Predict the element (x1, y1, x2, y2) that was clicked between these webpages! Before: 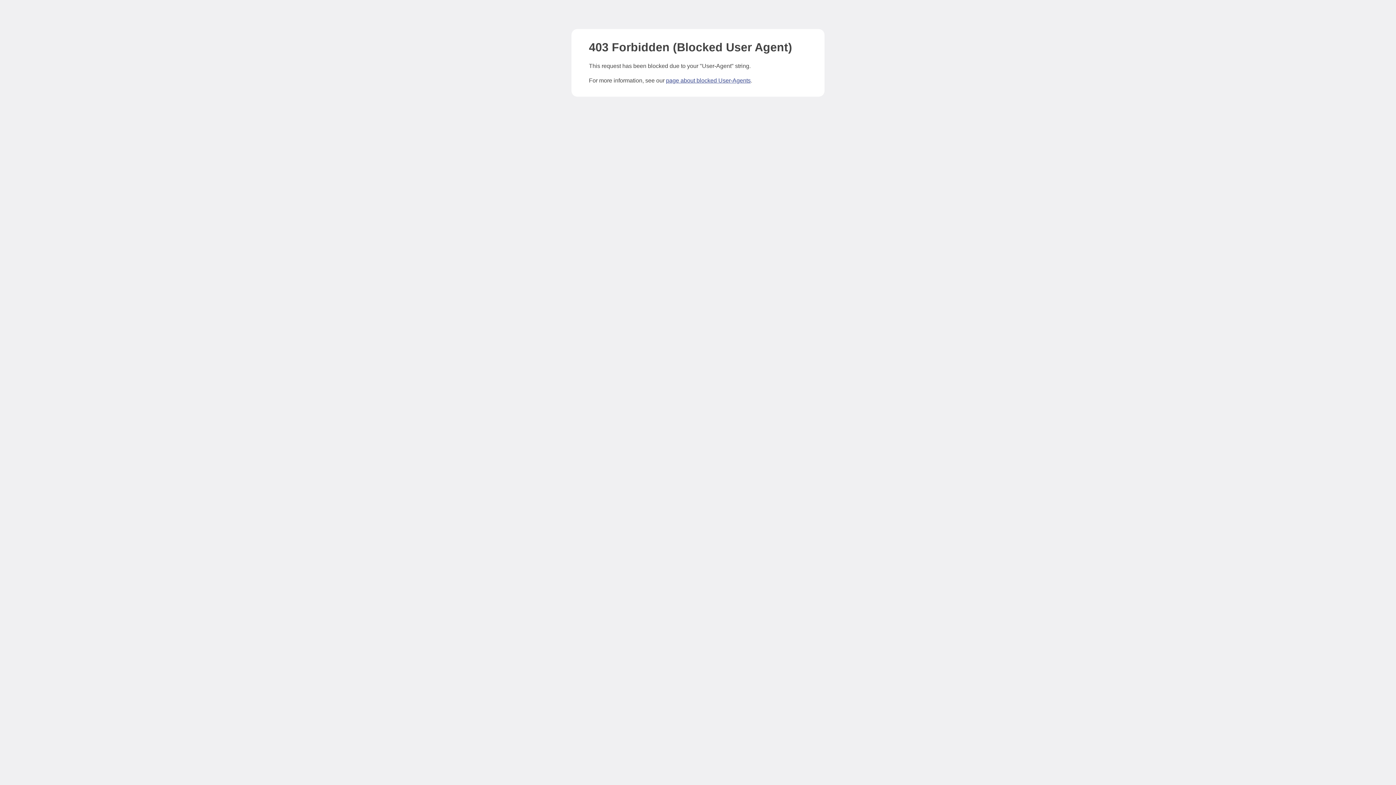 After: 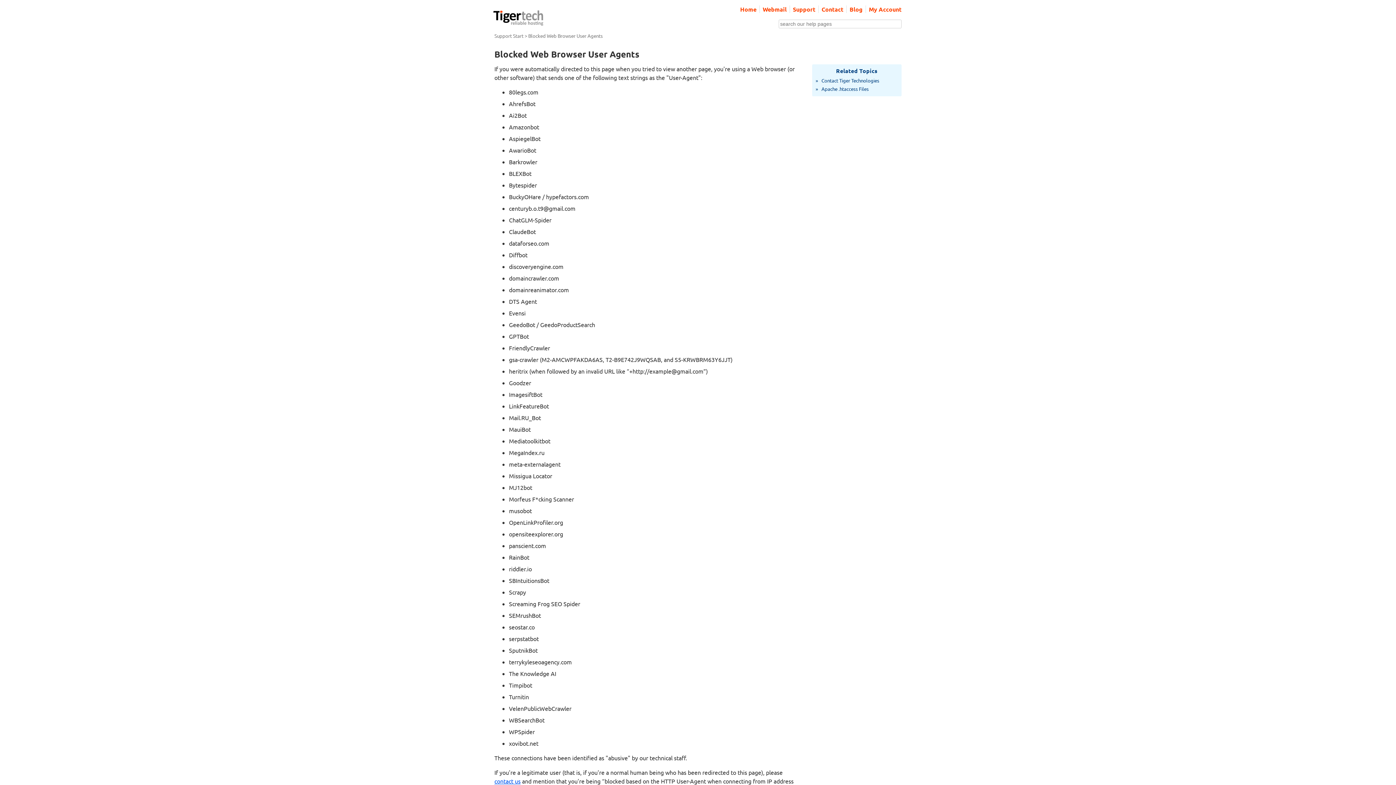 Action: label: page about blocked User-Agents bbox: (666, 77, 750, 83)